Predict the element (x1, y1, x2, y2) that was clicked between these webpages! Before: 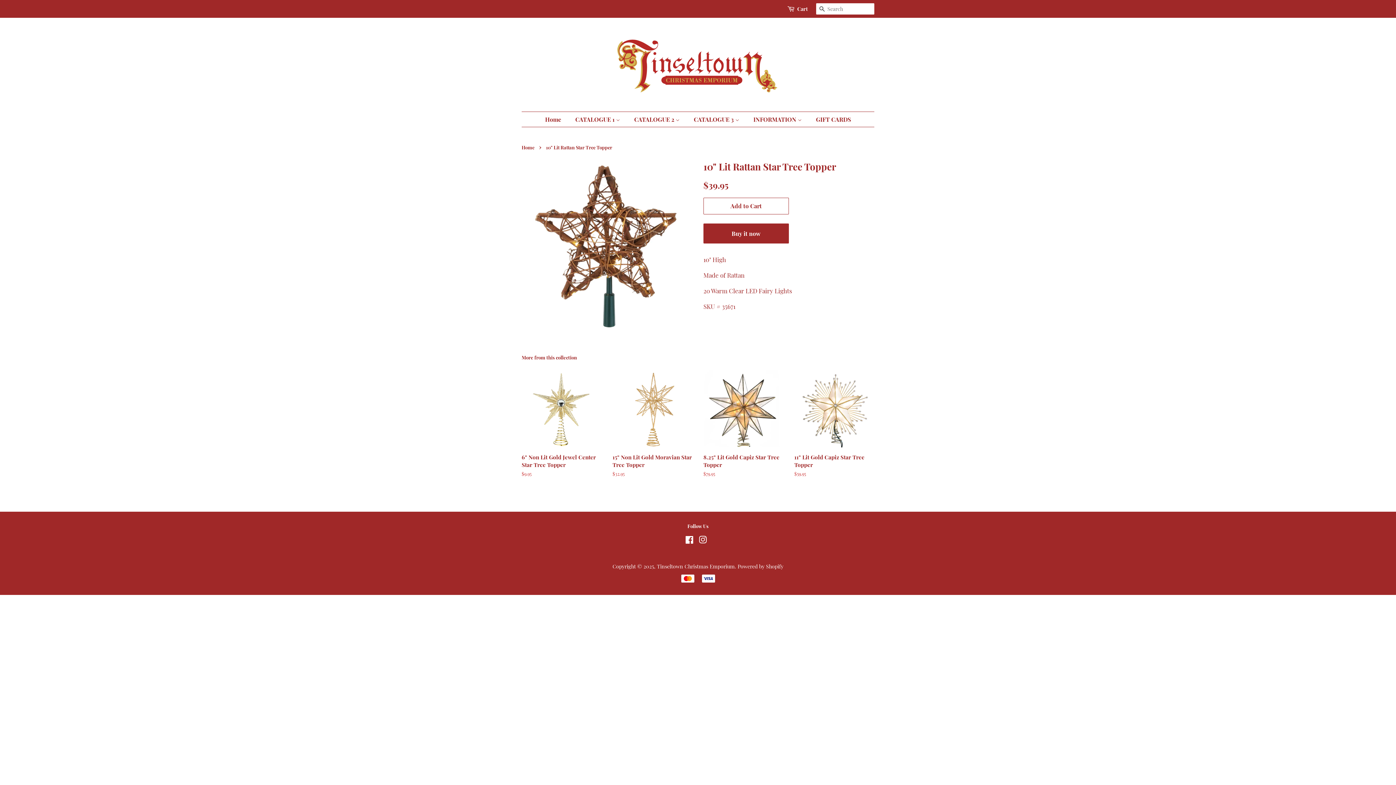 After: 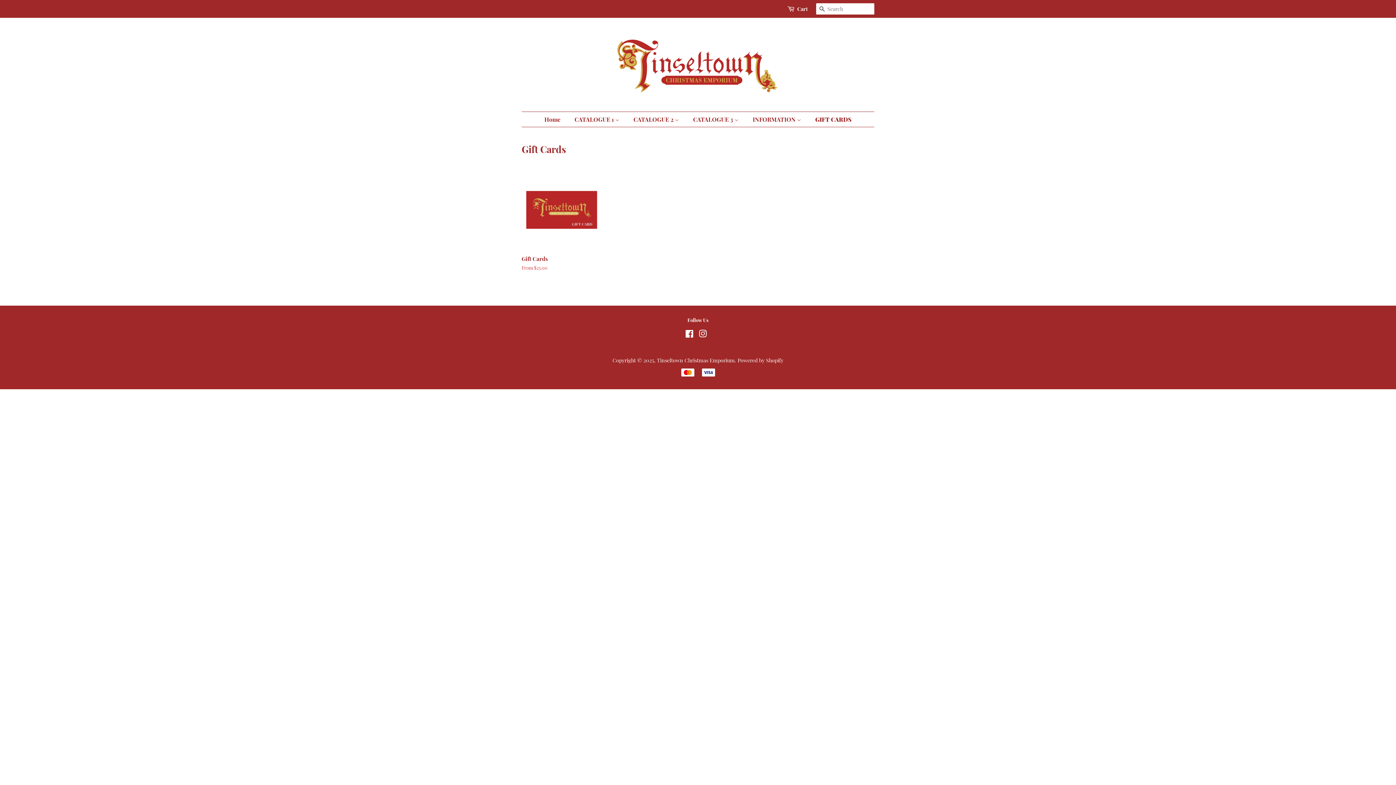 Action: bbox: (810, 112, 851, 126) label: GIFT CARDS